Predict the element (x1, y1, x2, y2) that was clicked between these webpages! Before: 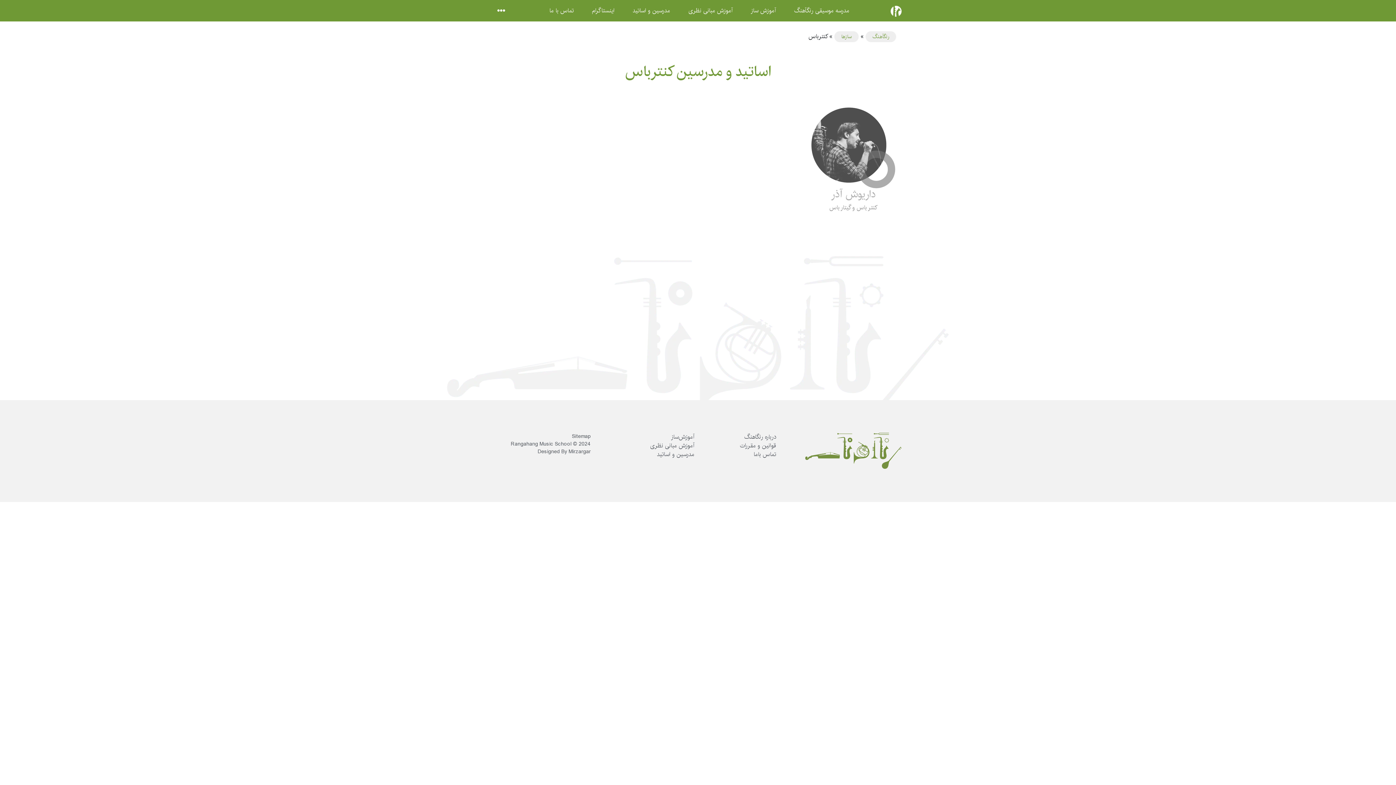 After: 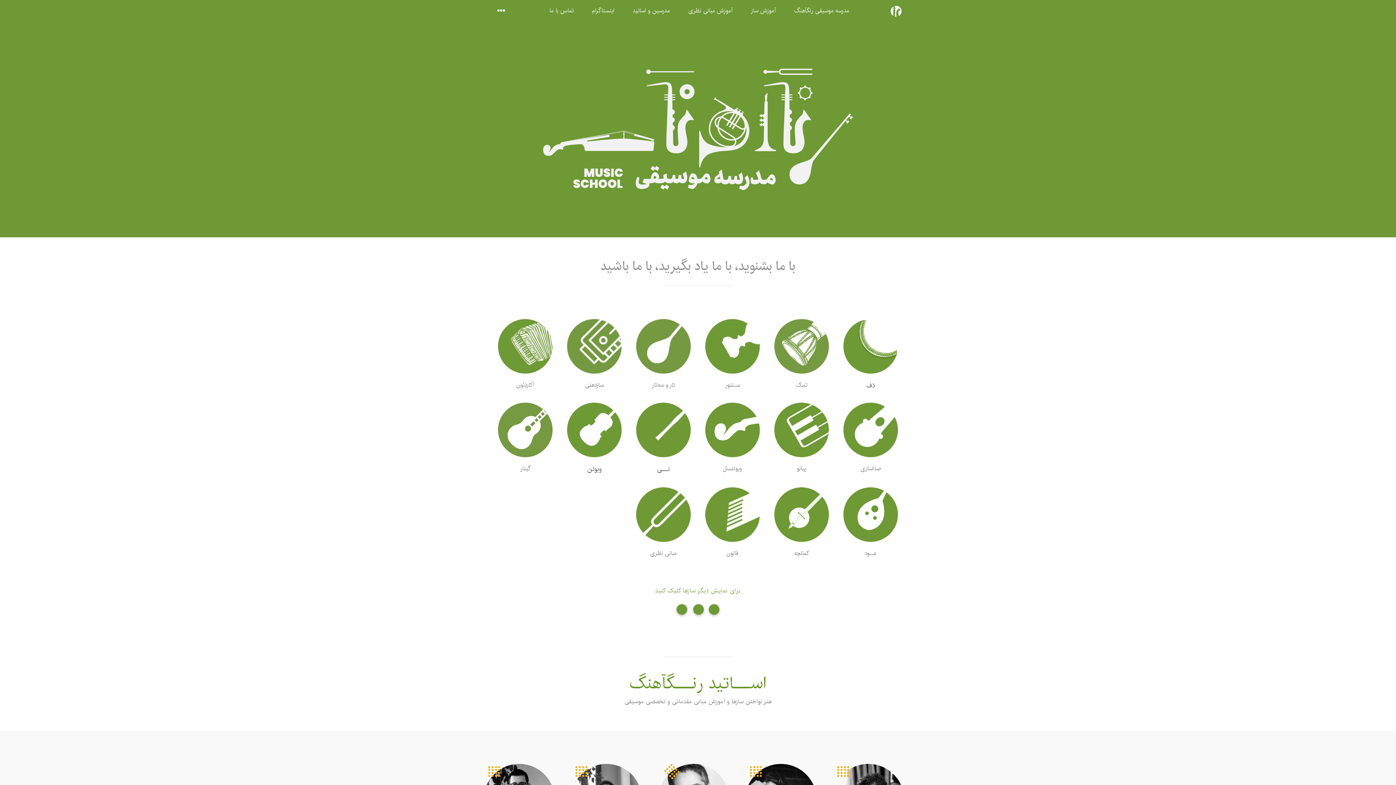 Action: bbox: (890, 5, 901, 16)